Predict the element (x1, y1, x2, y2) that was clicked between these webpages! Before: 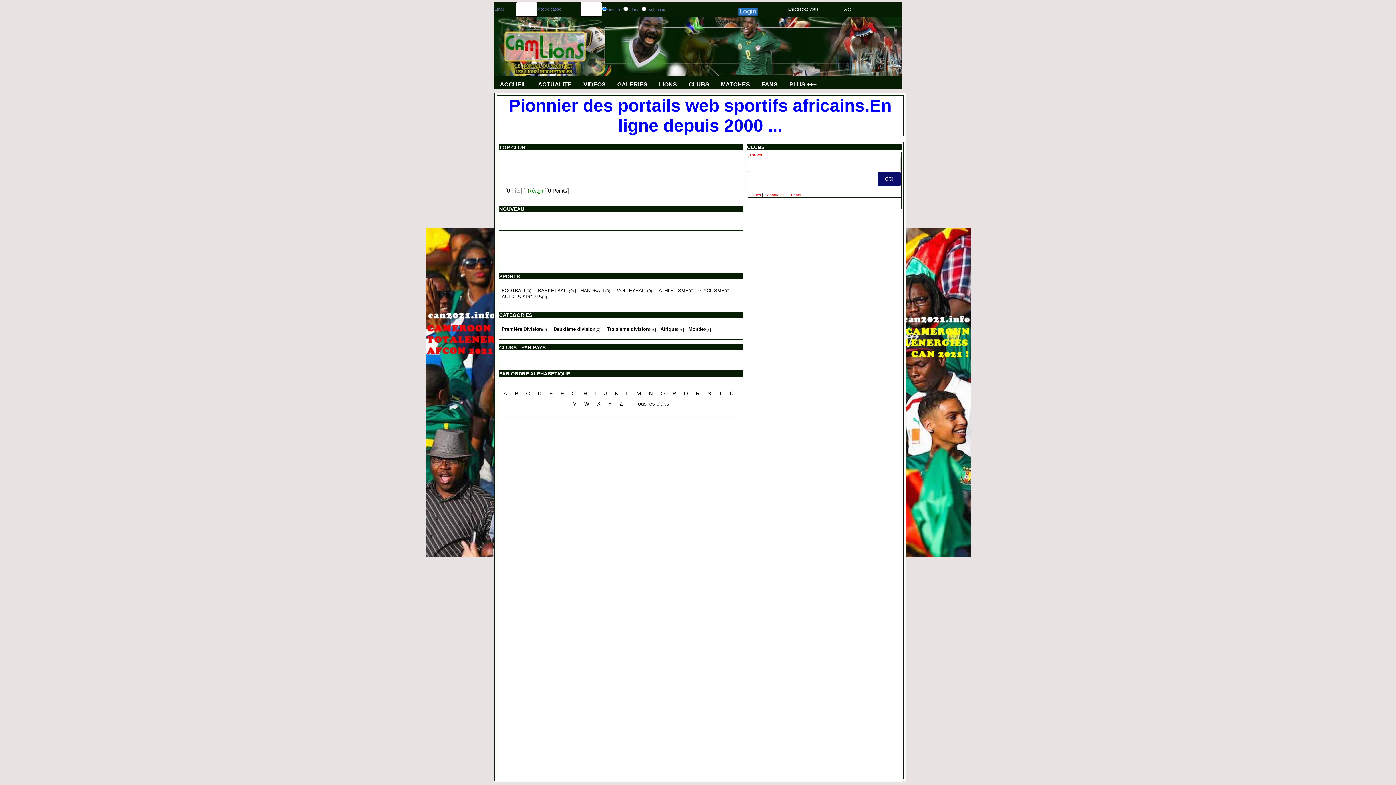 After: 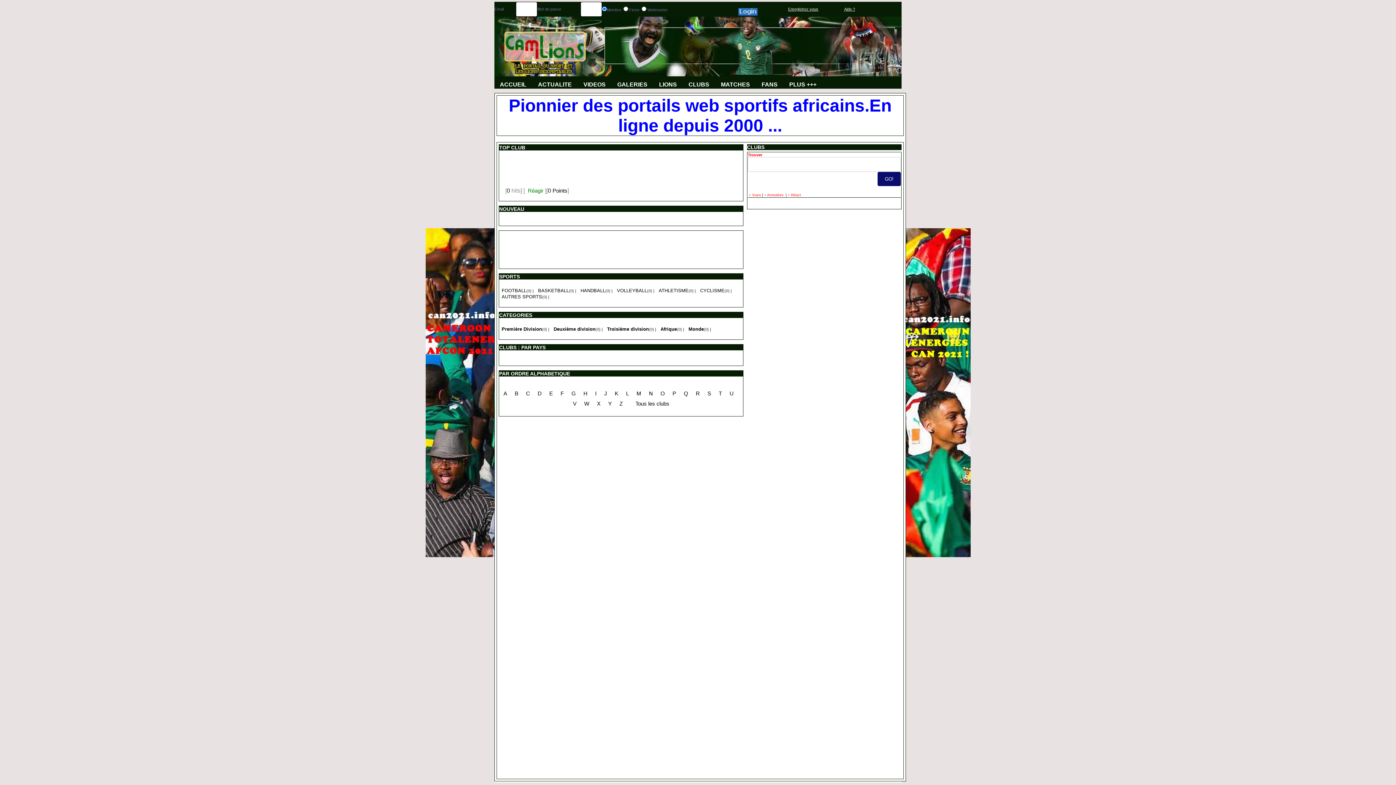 Action: label: Y bbox: (608, 400, 612, 406)